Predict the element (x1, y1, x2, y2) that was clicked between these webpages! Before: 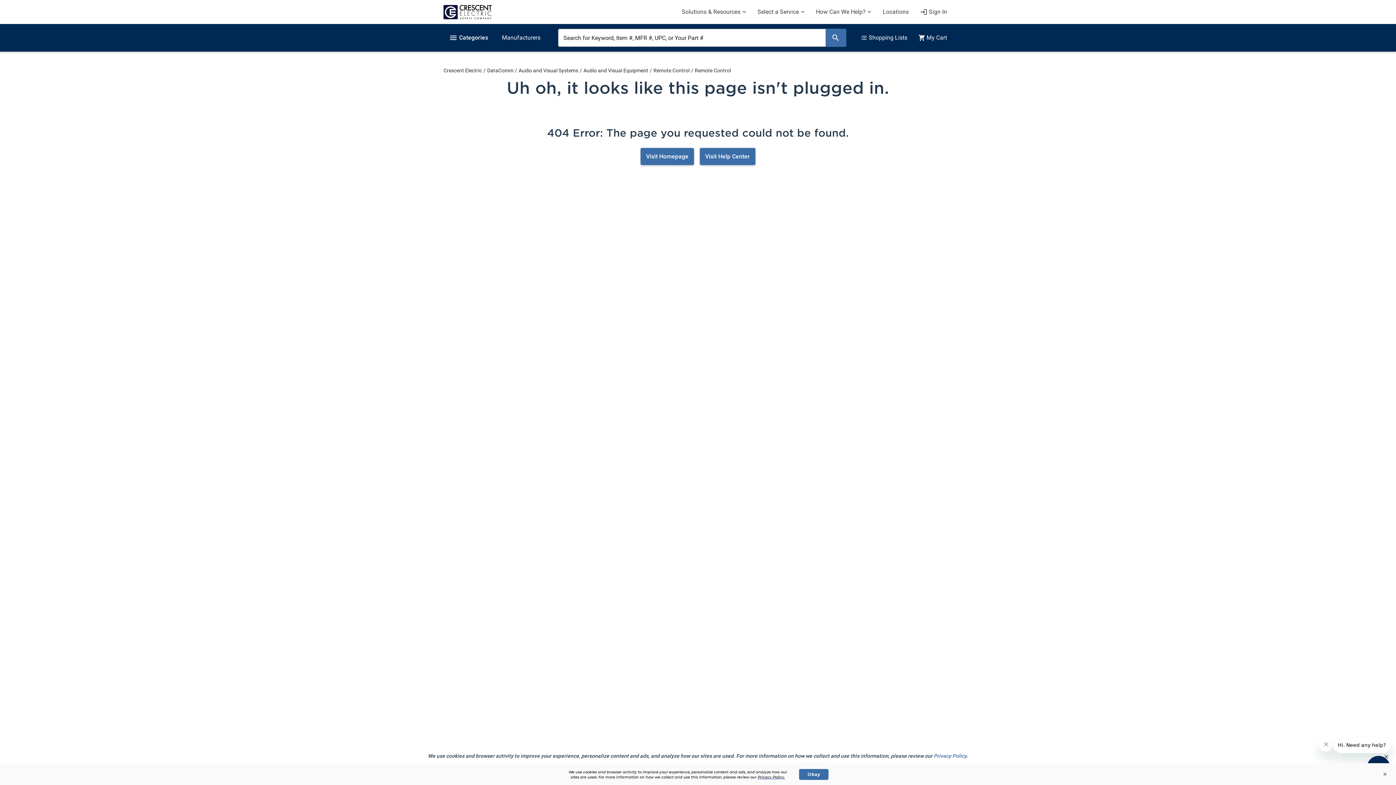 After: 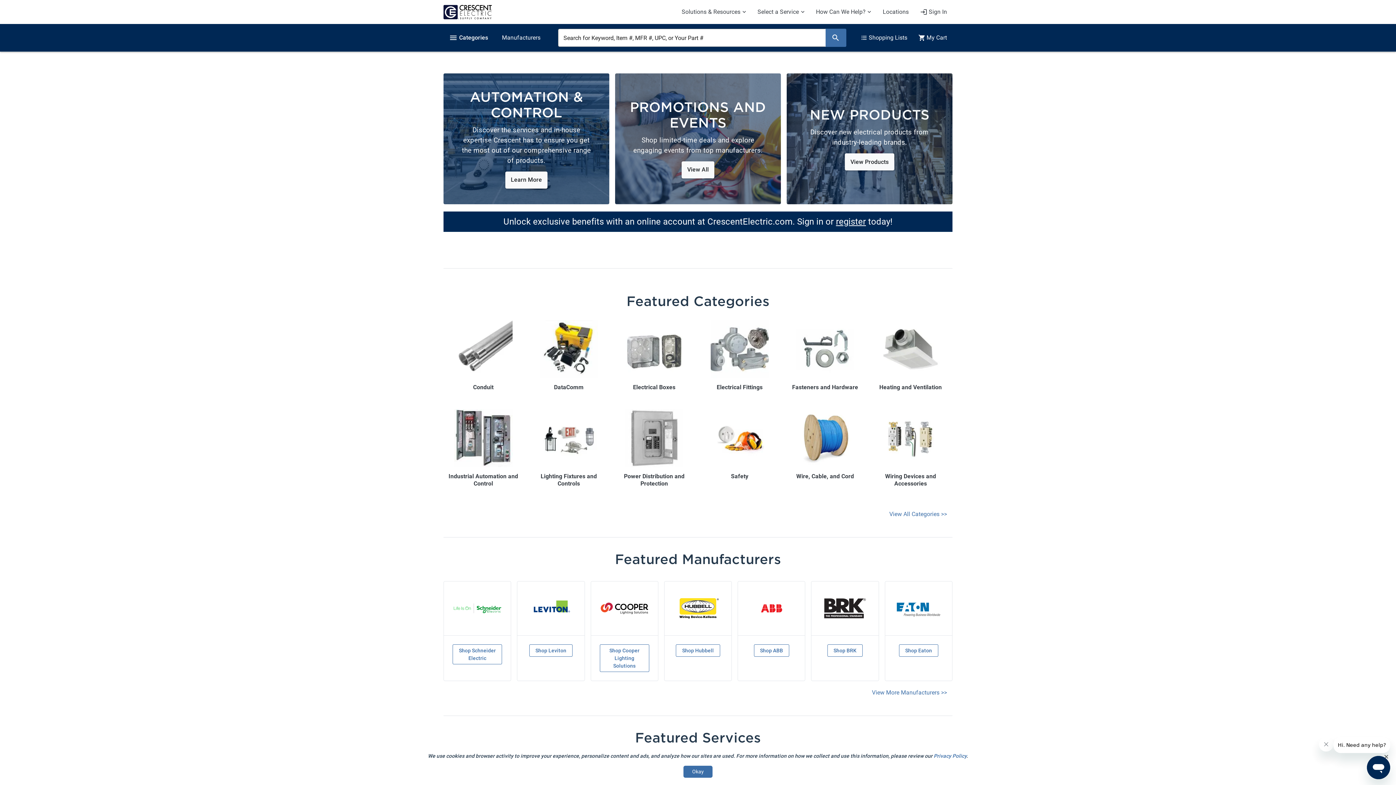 Action: bbox: (443, 4, 492, 19)